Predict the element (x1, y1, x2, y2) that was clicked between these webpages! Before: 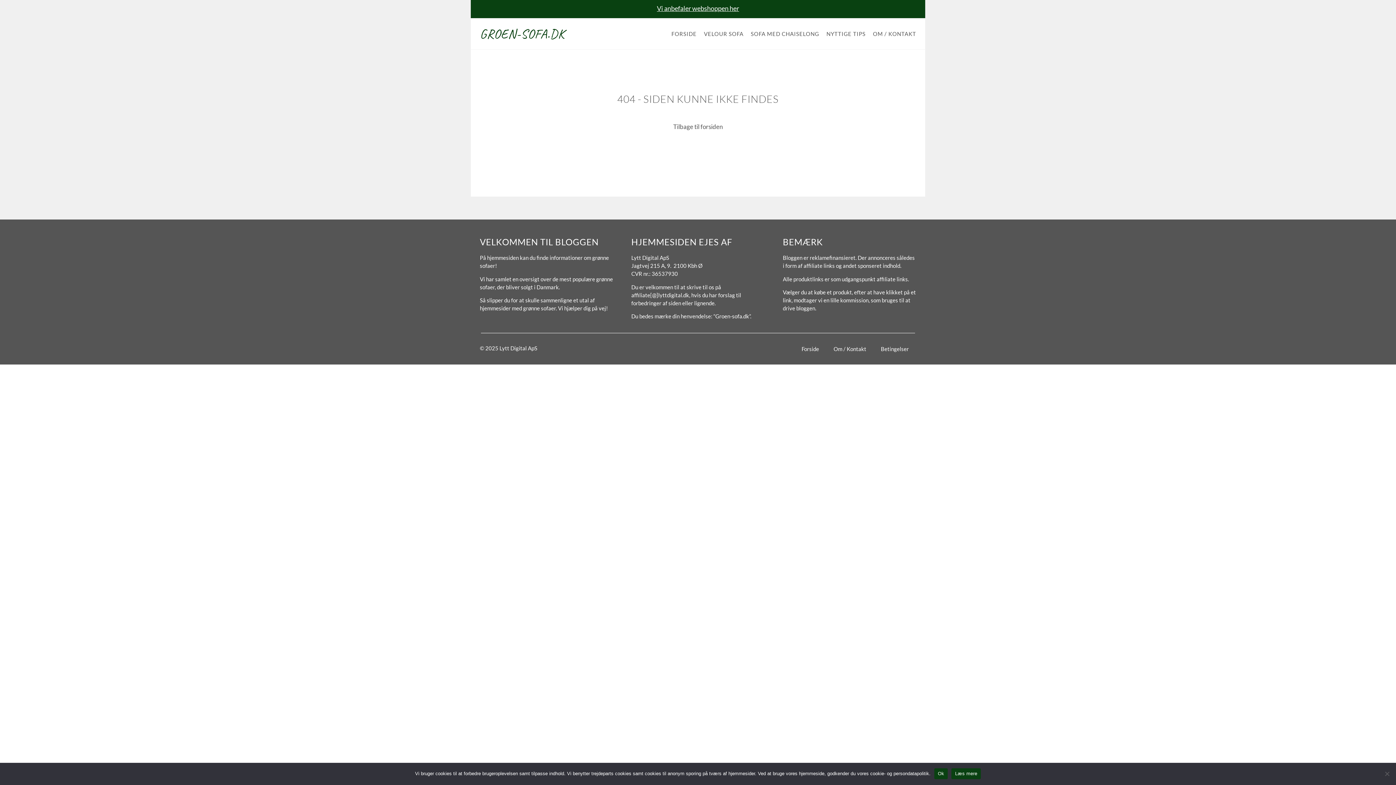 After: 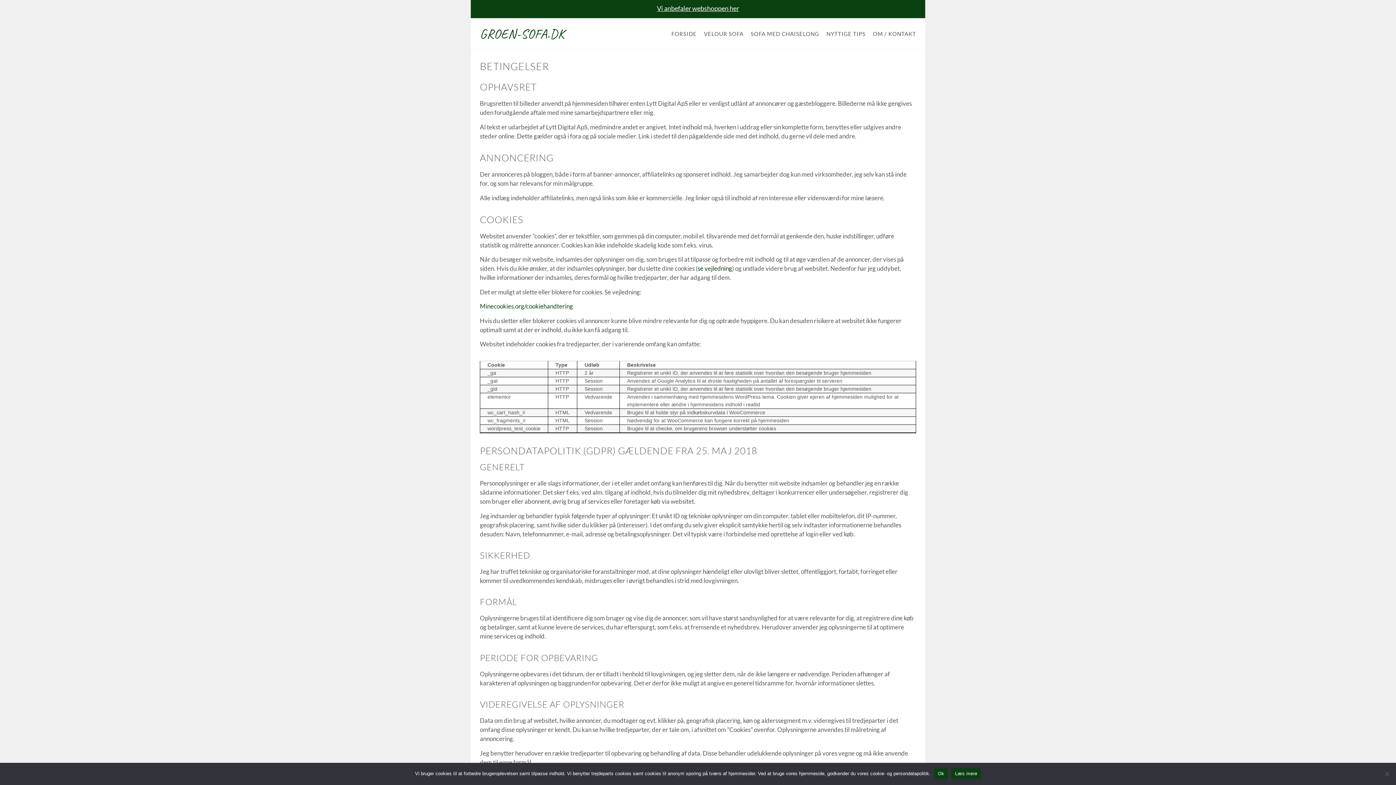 Action: label: Betingelser bbox: (873, 340, 916, 357)